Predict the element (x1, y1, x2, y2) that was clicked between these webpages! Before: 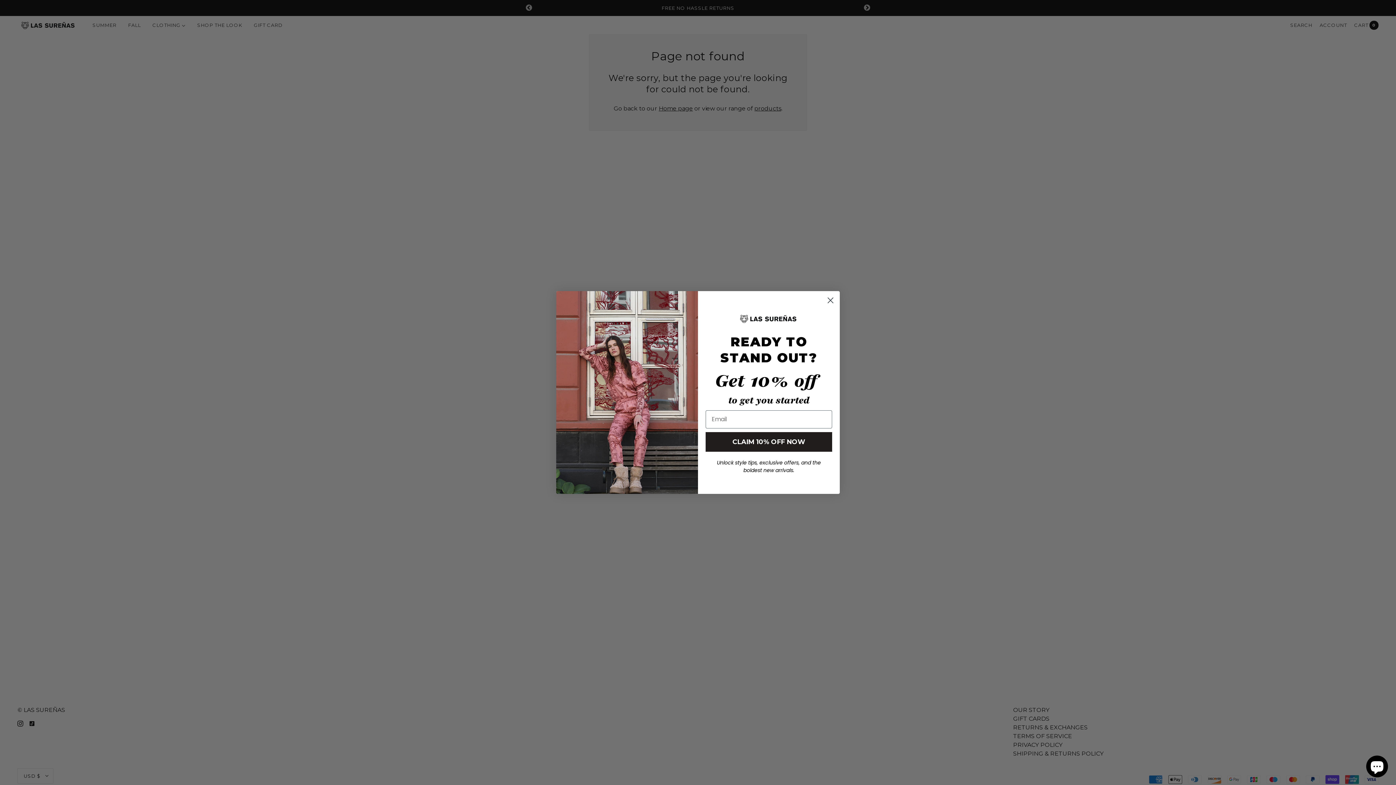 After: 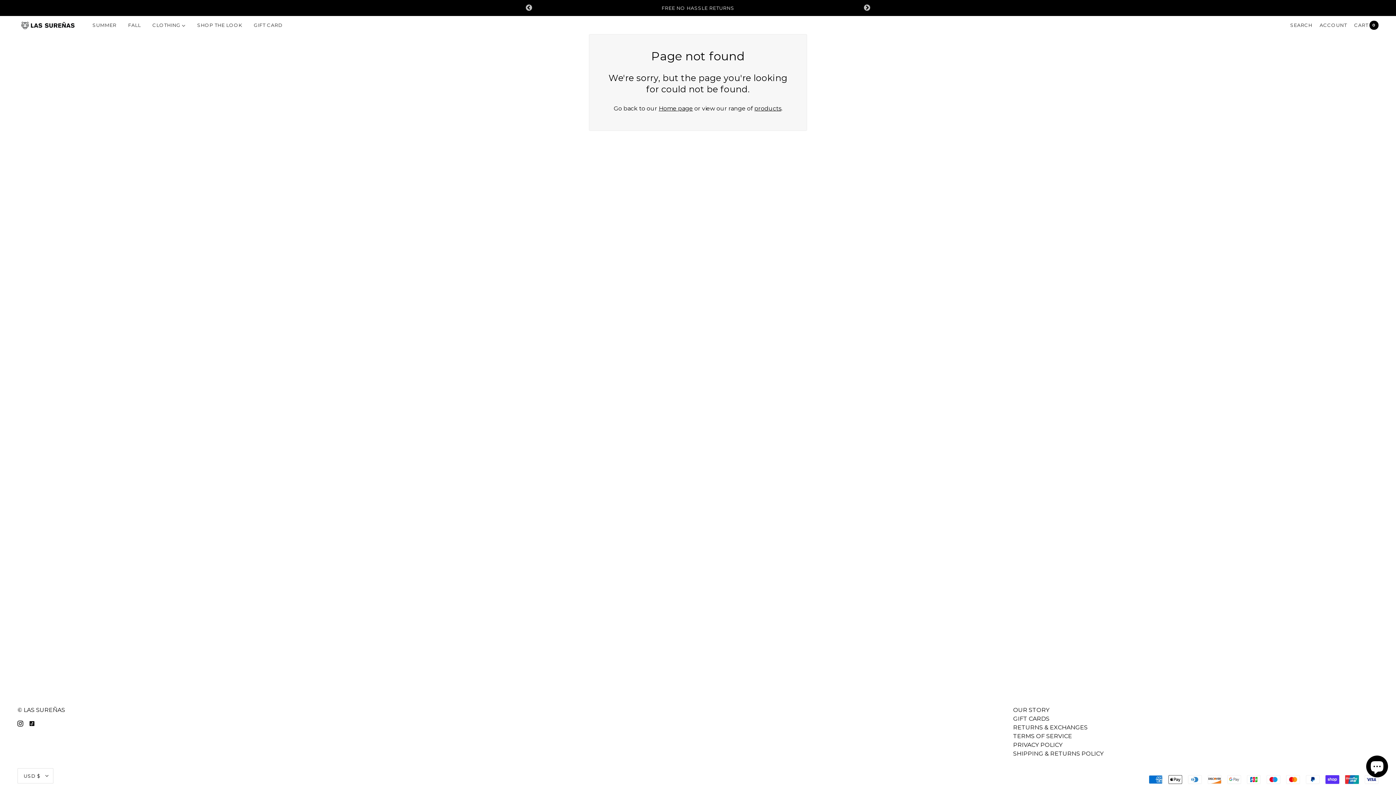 Action: bbox: (824, 314, 837, 327) label: Close dialog